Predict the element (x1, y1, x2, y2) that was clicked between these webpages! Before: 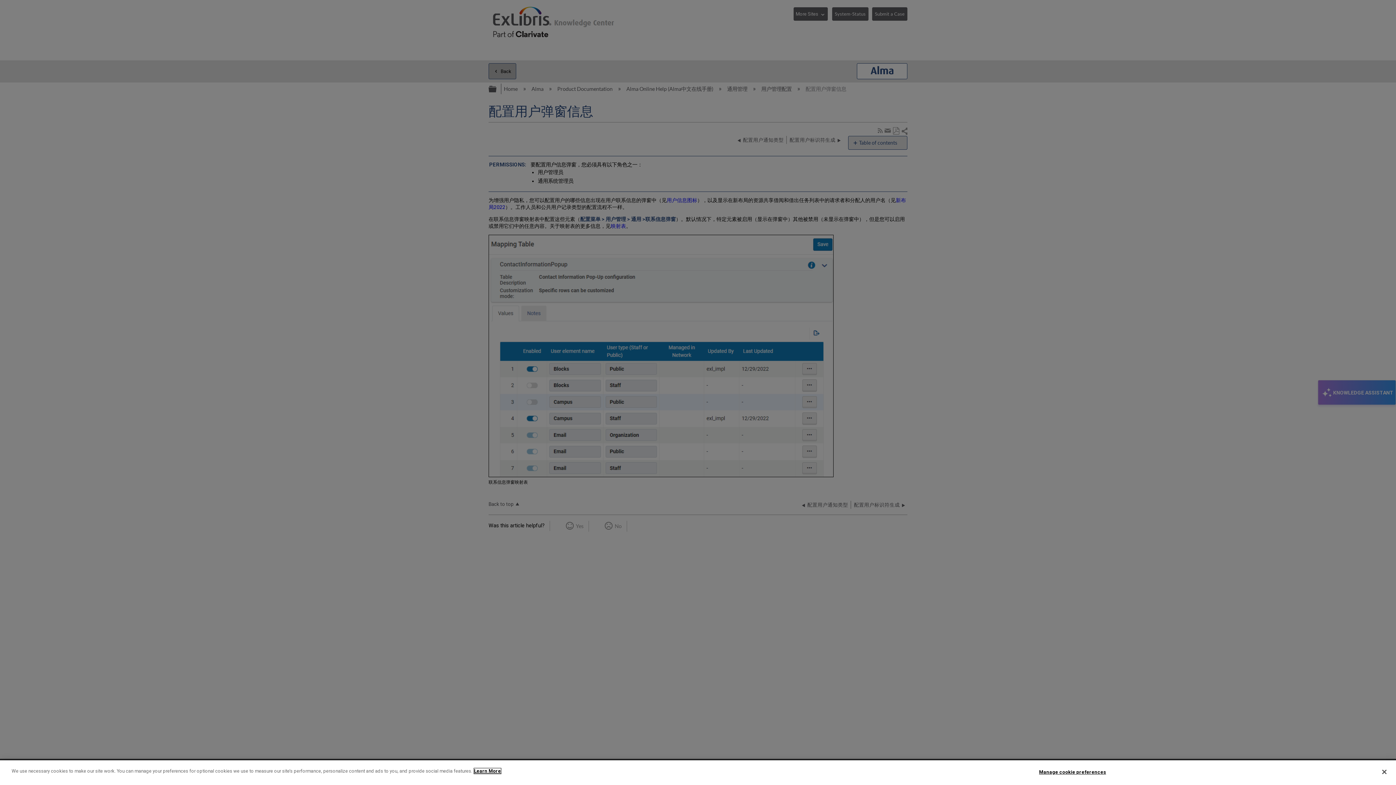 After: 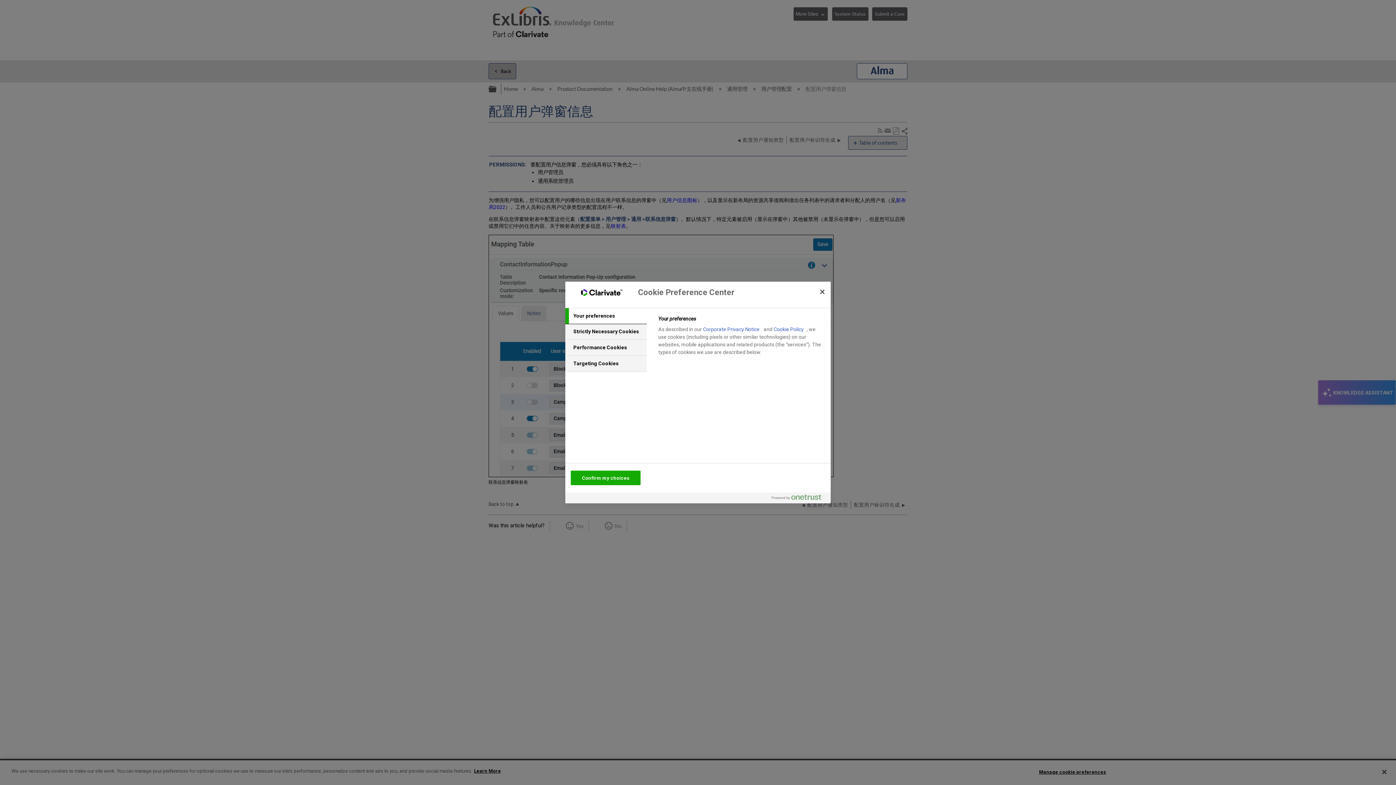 Action: bbox: (1039, 765, 1106, 779) label: Manage cookie preferences